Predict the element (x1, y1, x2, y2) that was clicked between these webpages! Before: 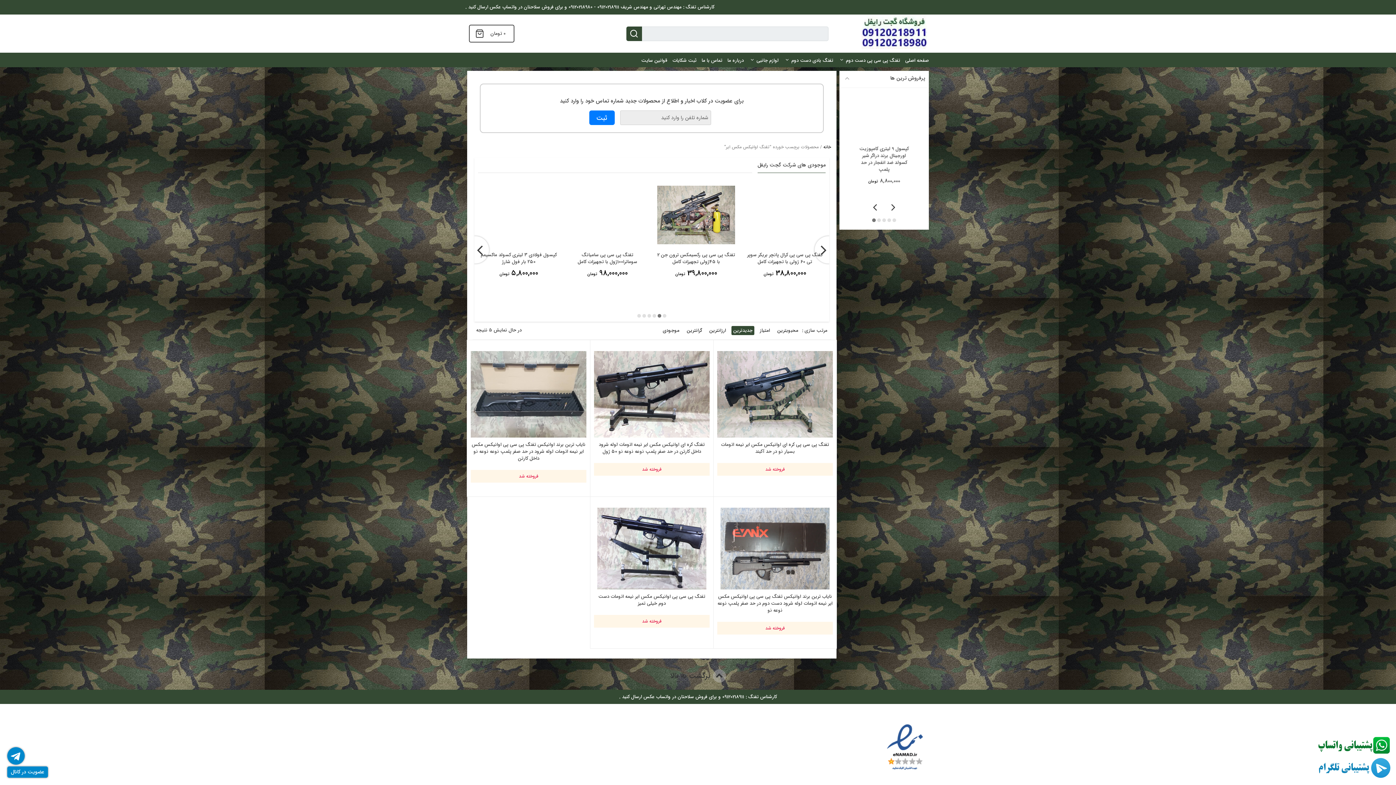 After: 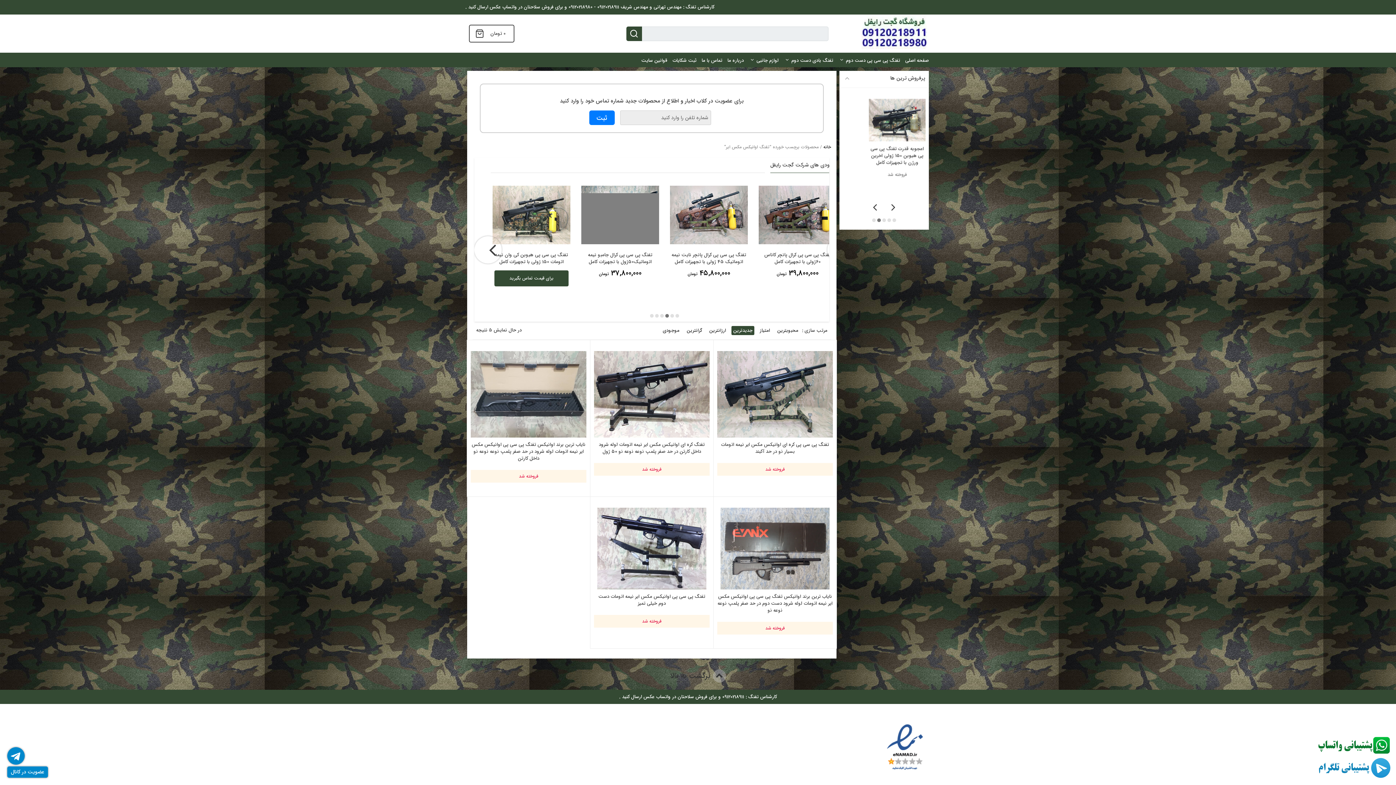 Action: bbox: (461, 236, 489, 263)